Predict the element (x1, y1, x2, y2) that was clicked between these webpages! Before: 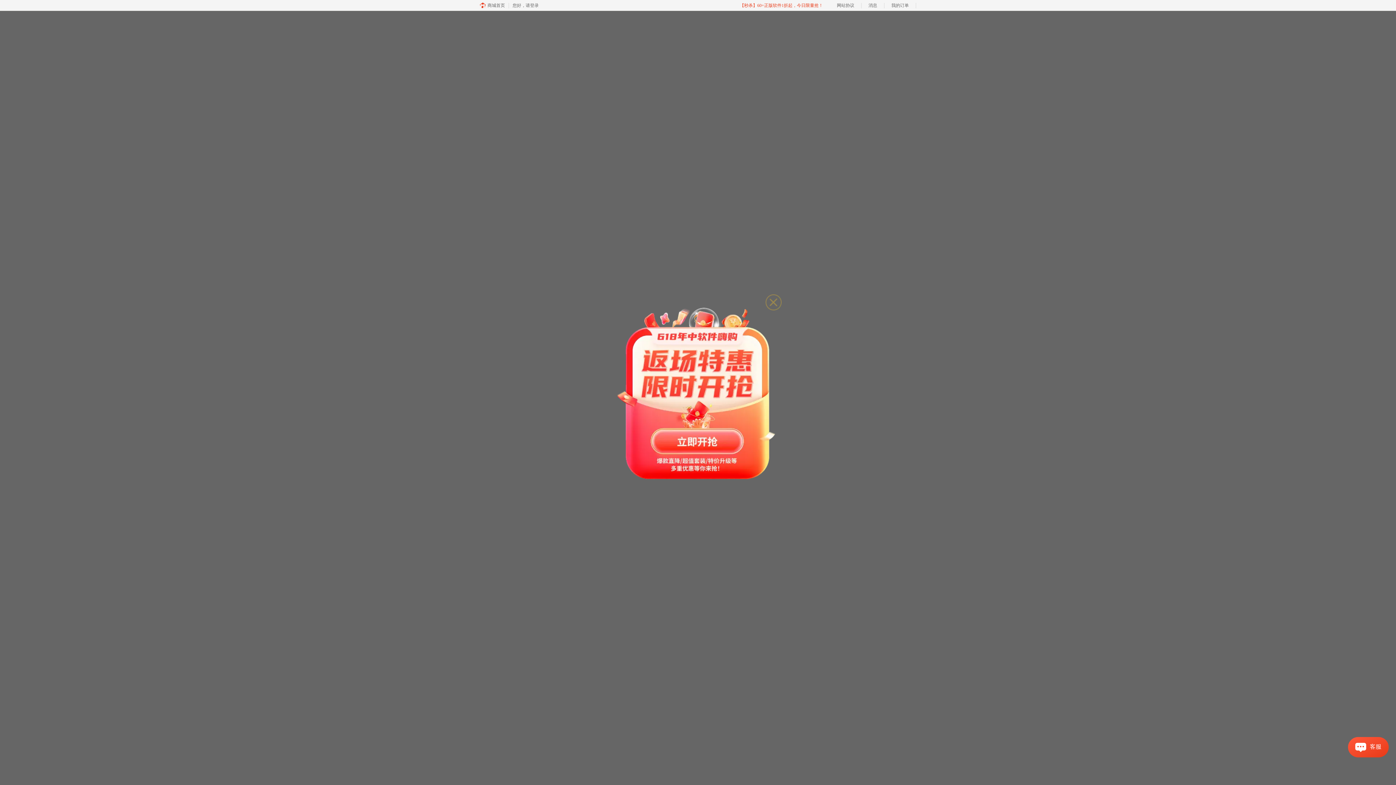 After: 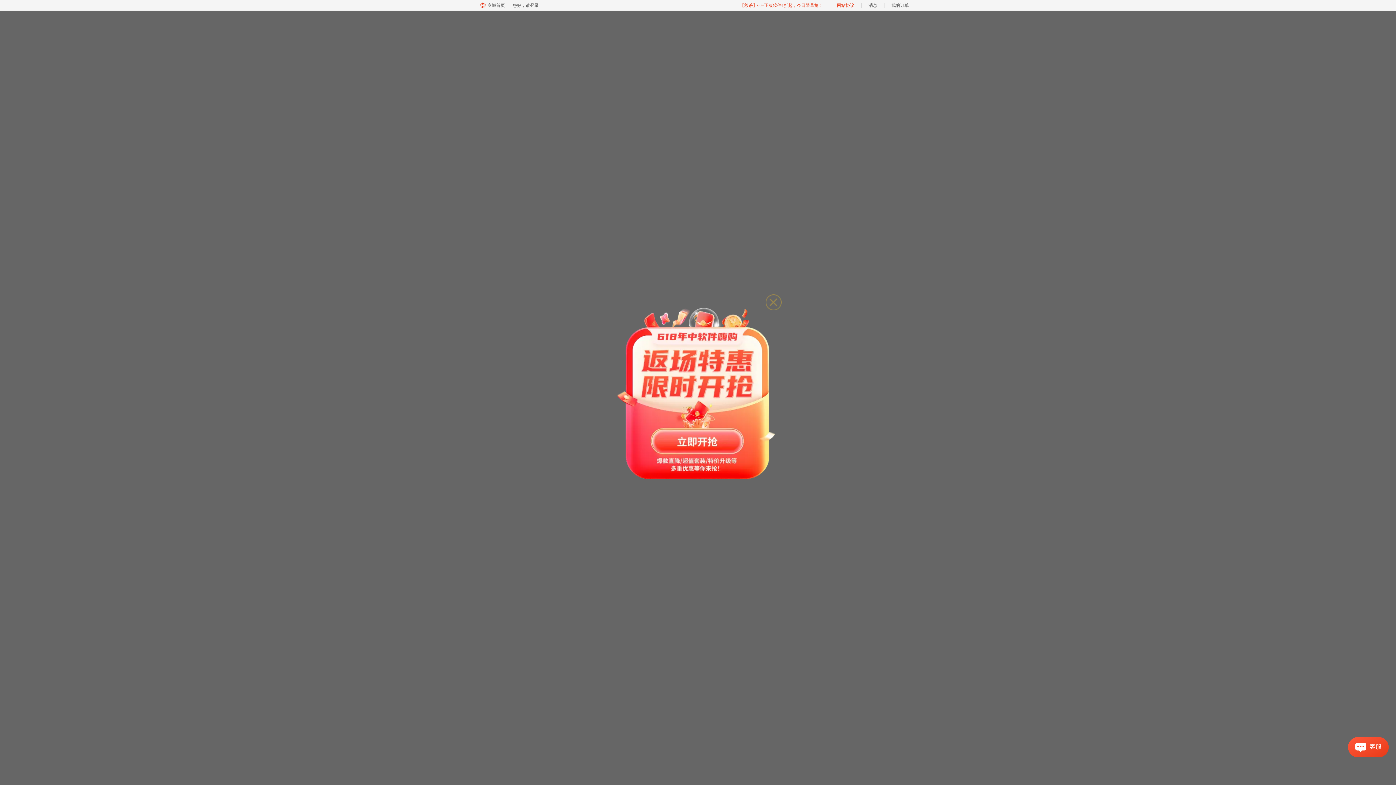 Action: label: 网站协议 bbox: (830, 0, 861, 10)